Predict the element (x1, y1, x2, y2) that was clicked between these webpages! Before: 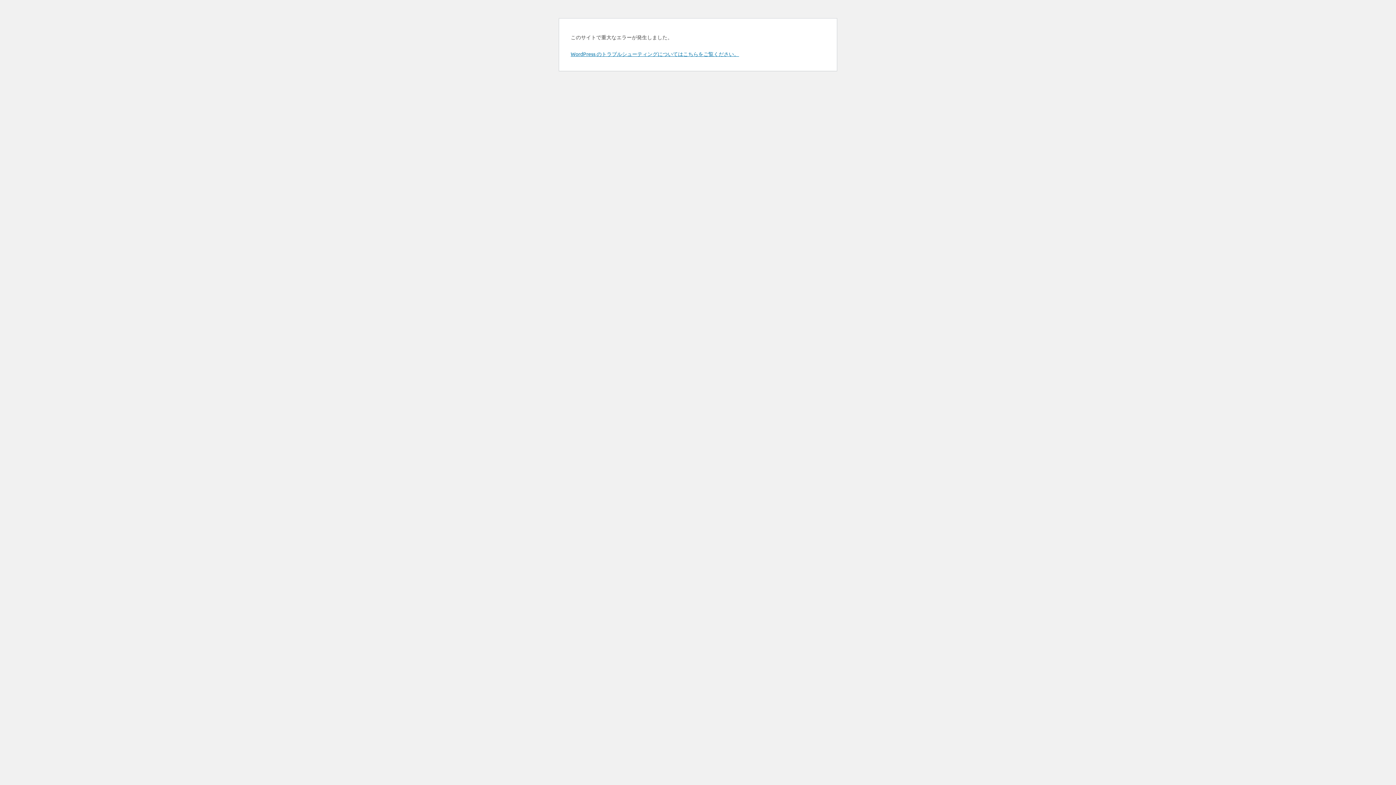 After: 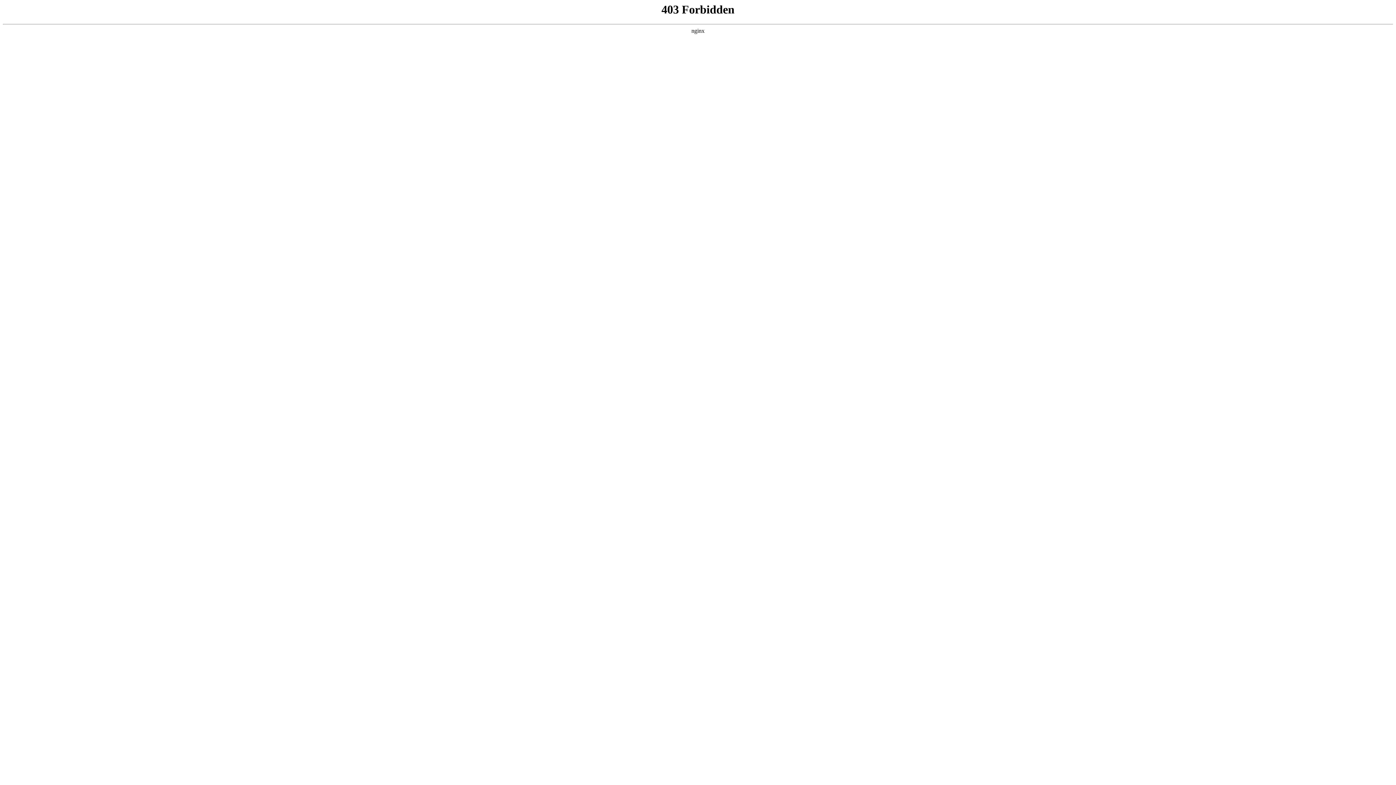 Action: label: WordPress のトラブルシューティングについてはこちらをご覧ください。 bbox: (570, 50, 739, 57)